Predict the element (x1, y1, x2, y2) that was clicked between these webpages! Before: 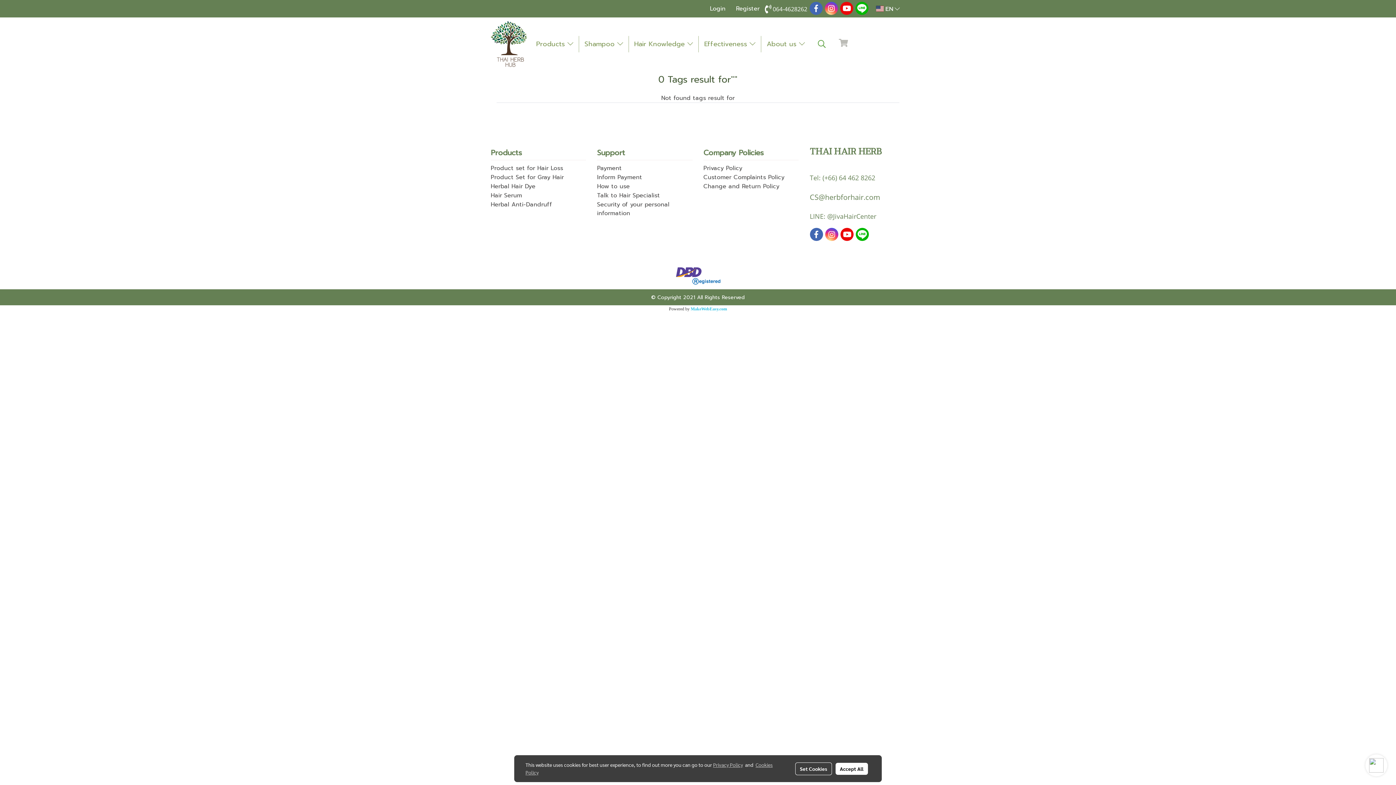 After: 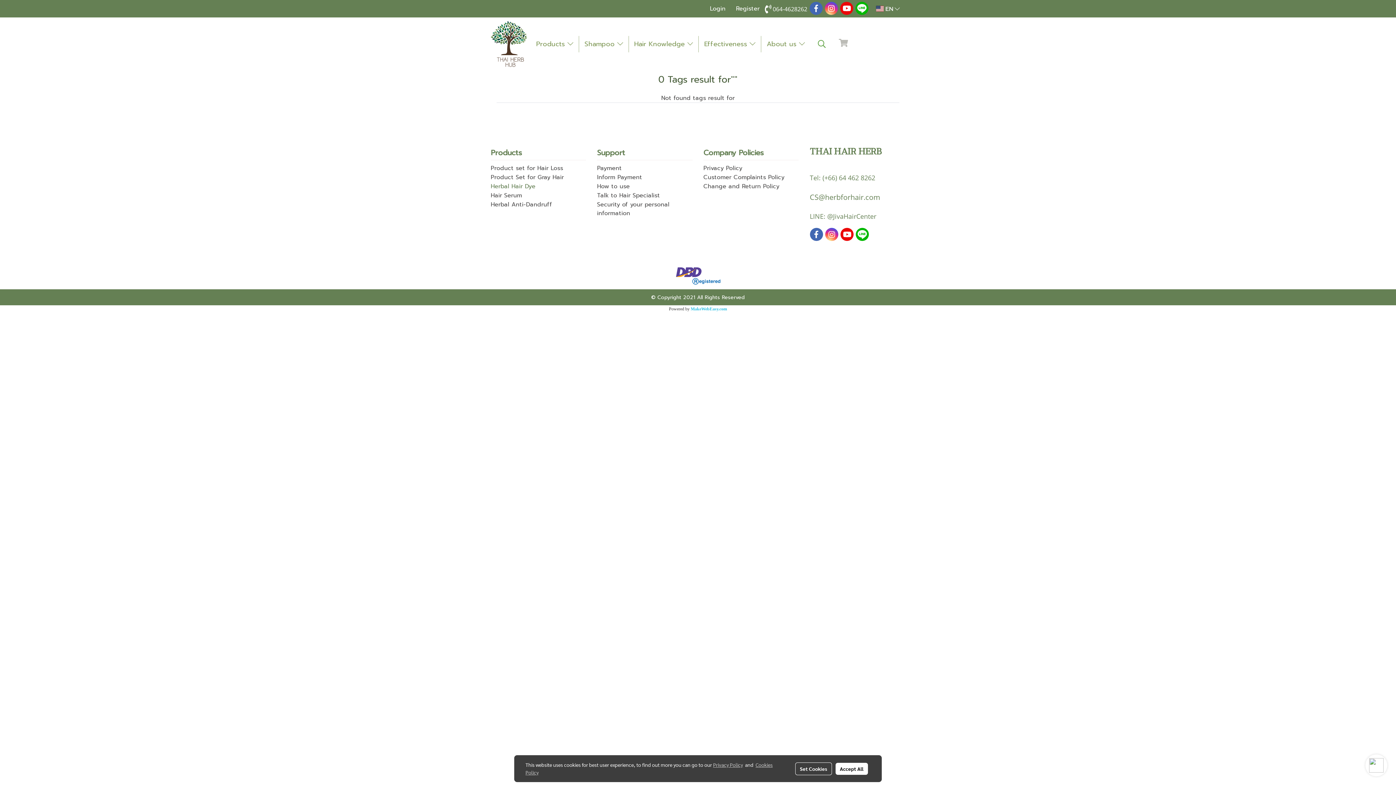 Action: bbox: (490, 182, 535, 190) label: Herbal Hair Dye